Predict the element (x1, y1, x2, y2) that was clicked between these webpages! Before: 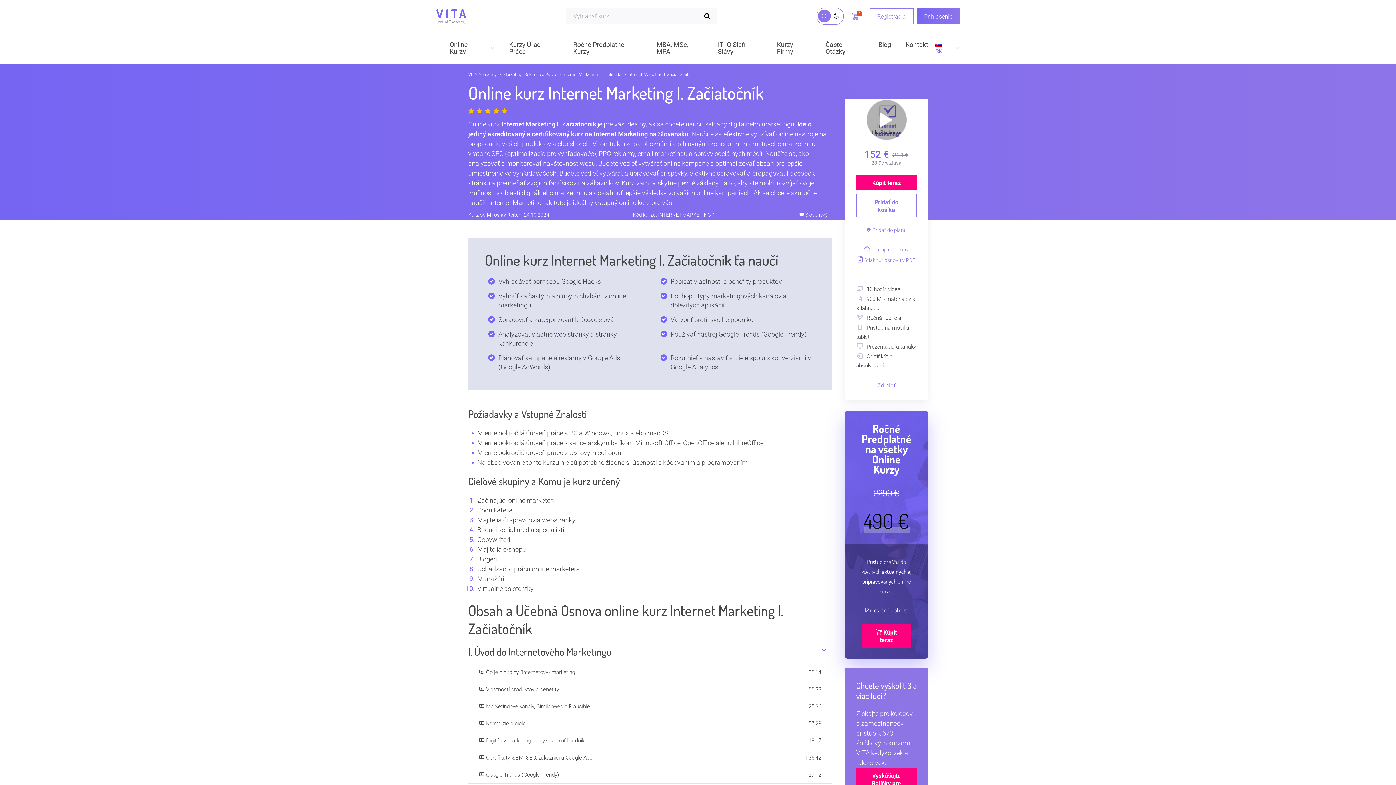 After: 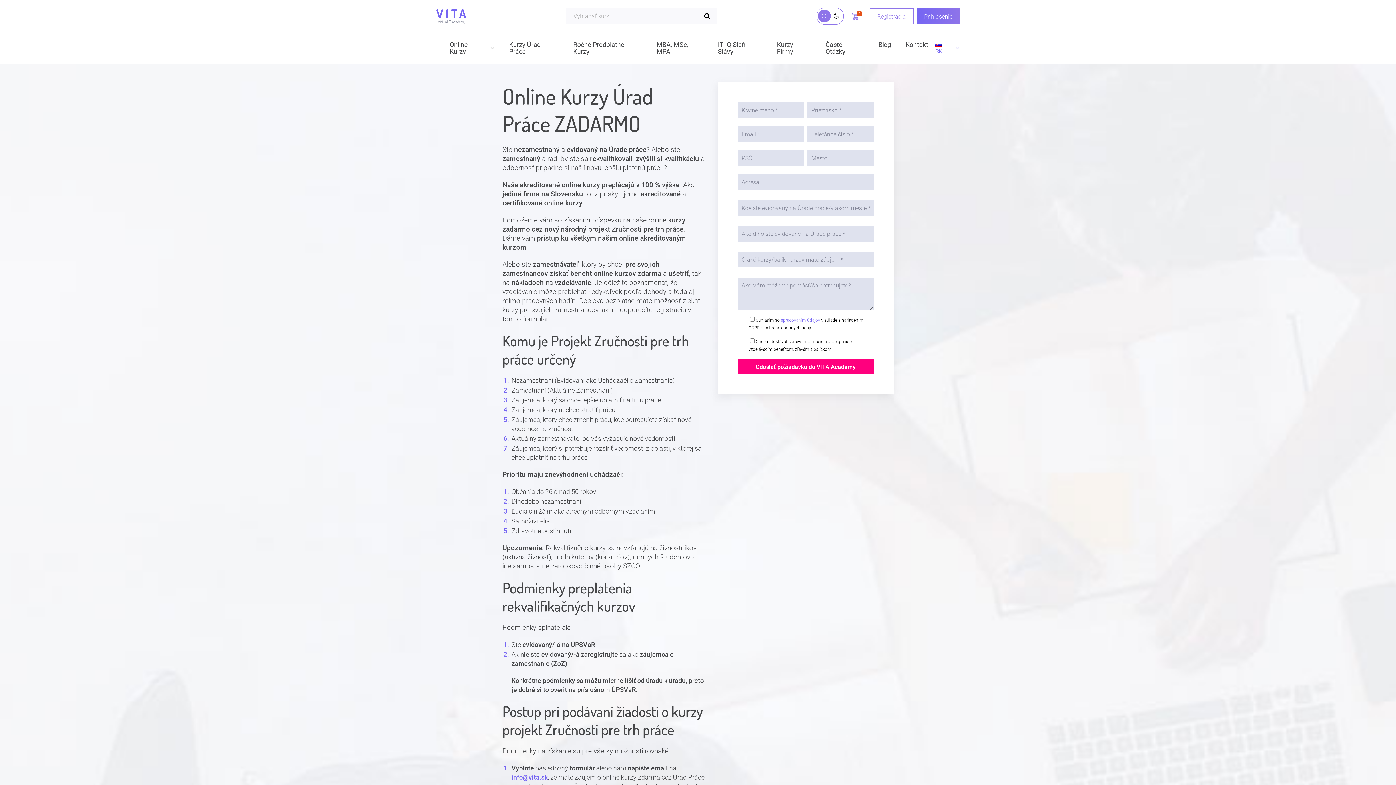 Action: bbox: (498, 37, 535, 58) label: Kurzy Úrad Práce